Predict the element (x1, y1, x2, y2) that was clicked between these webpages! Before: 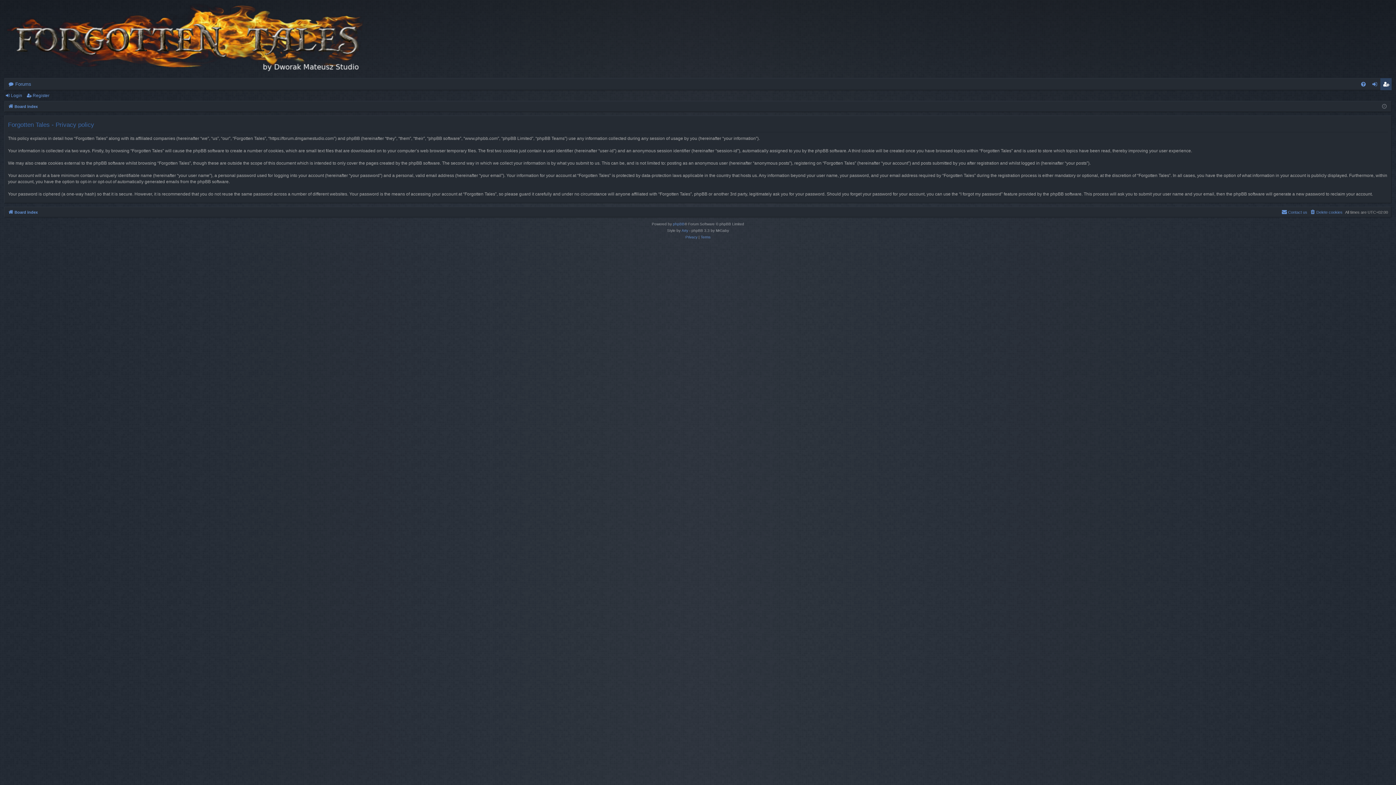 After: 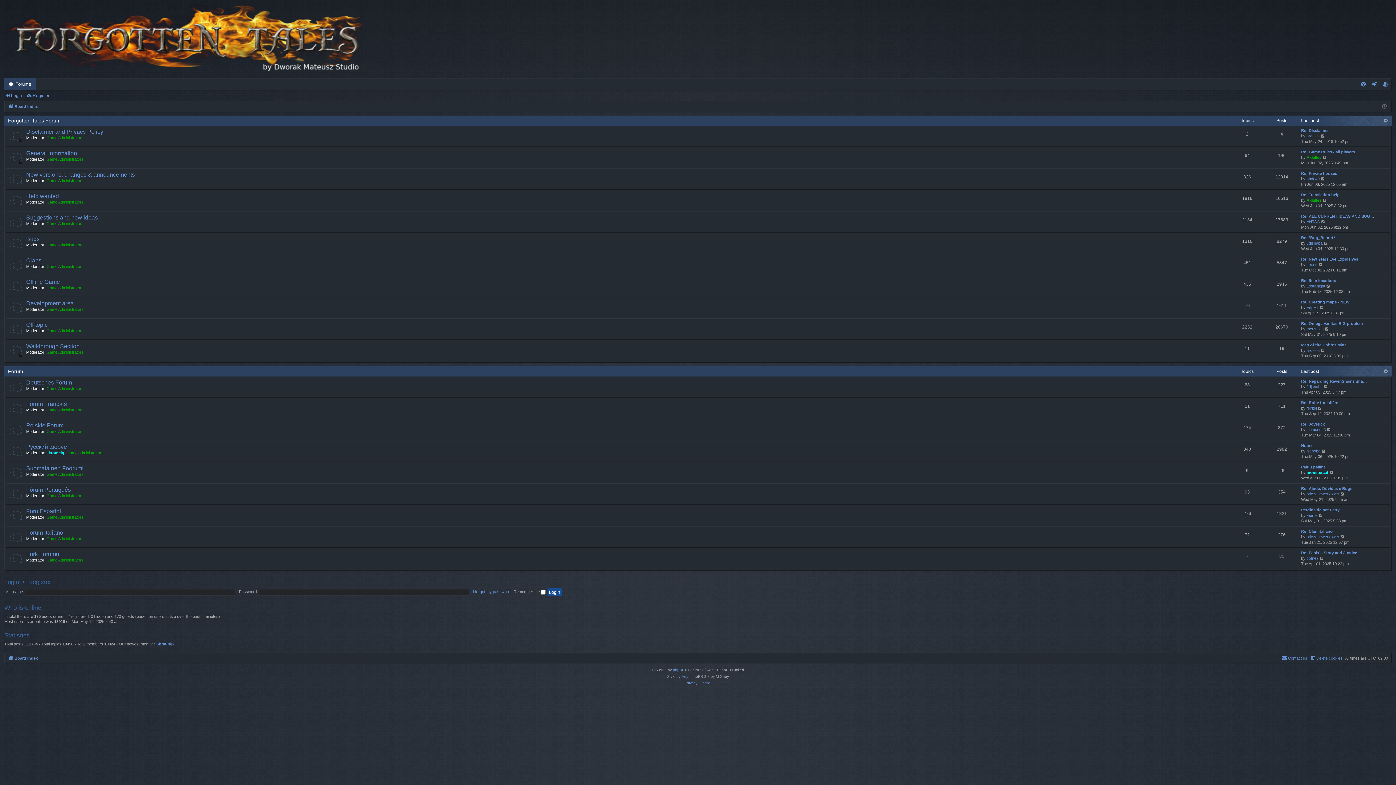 Action: label: Board index bbox: (8, 102, 37, 110)